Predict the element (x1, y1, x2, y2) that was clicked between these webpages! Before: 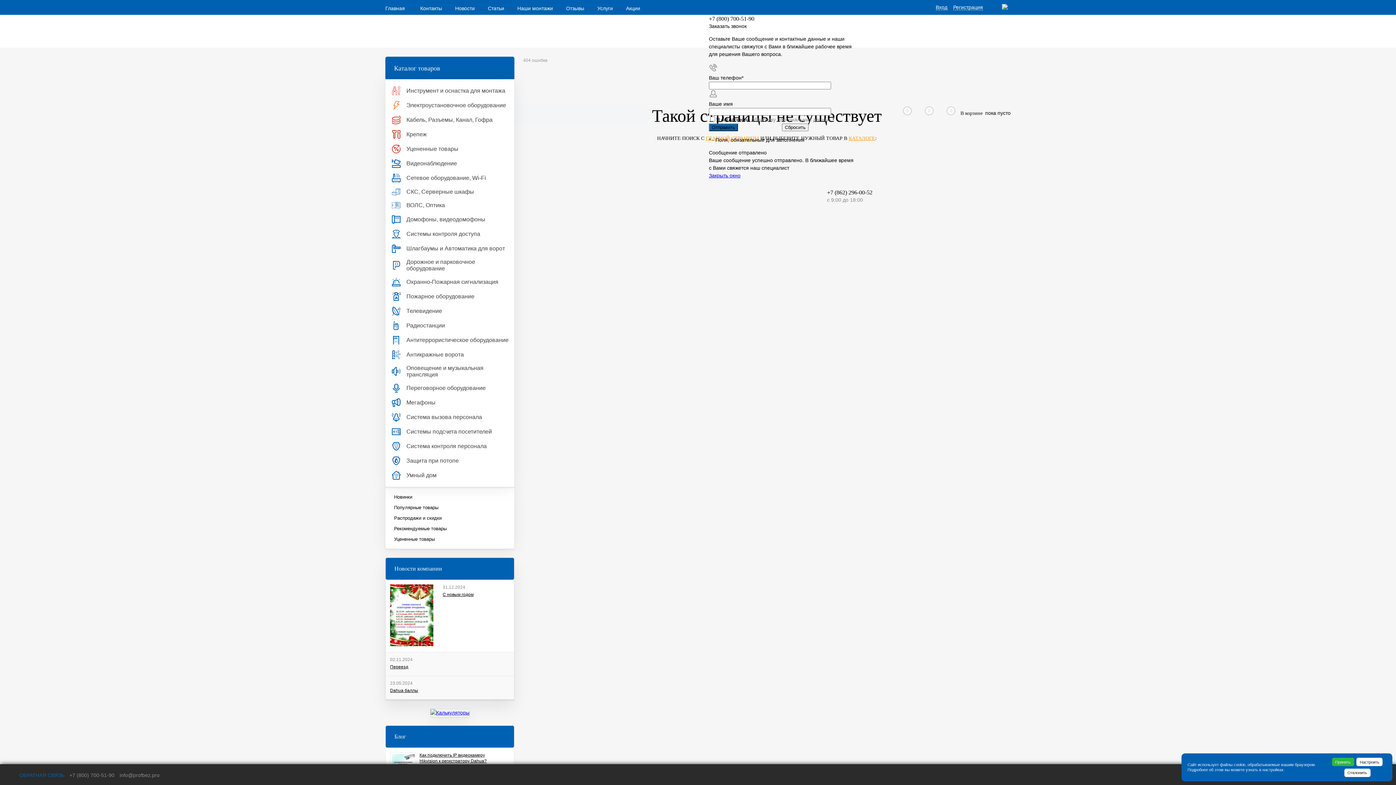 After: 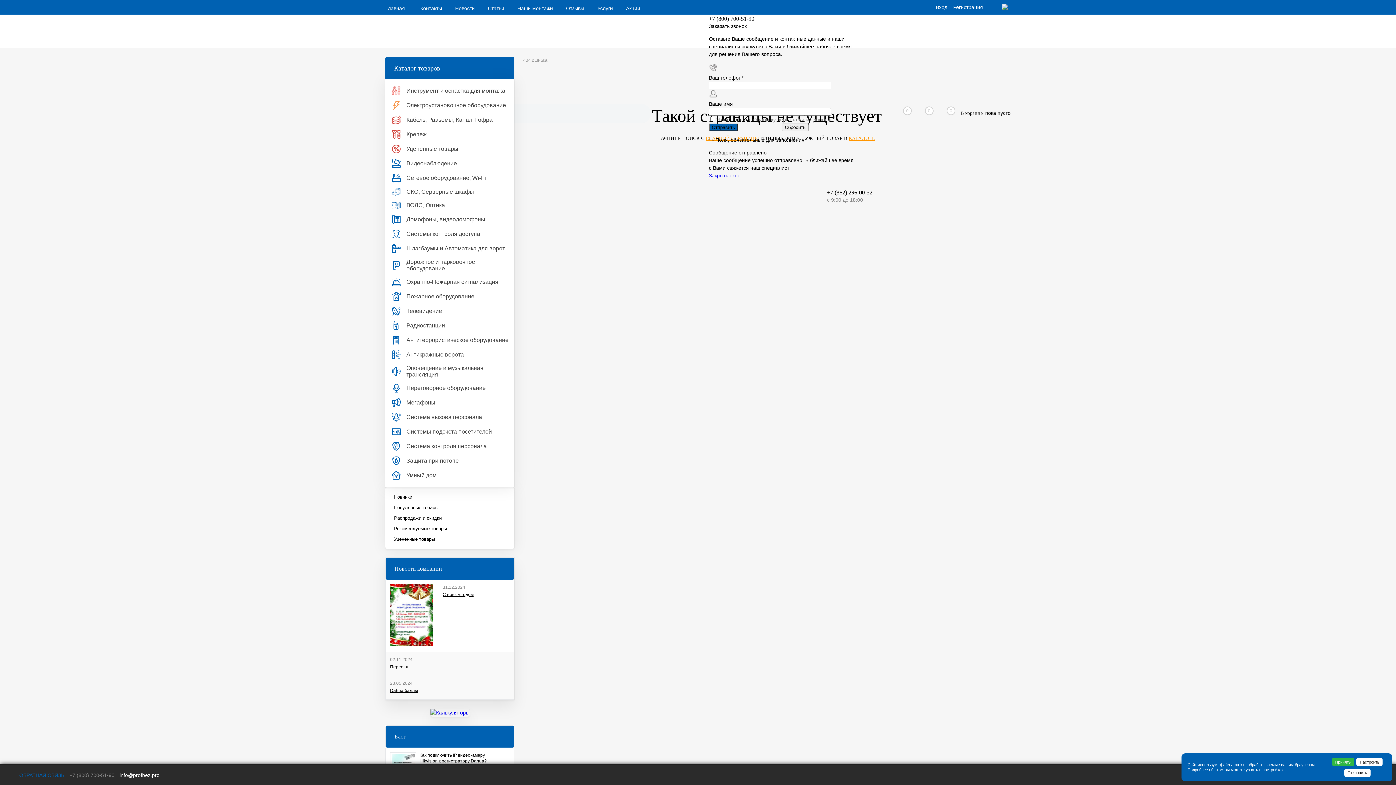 Action: bbox: (119, 772, 159, 778) label: info@profbez.pro